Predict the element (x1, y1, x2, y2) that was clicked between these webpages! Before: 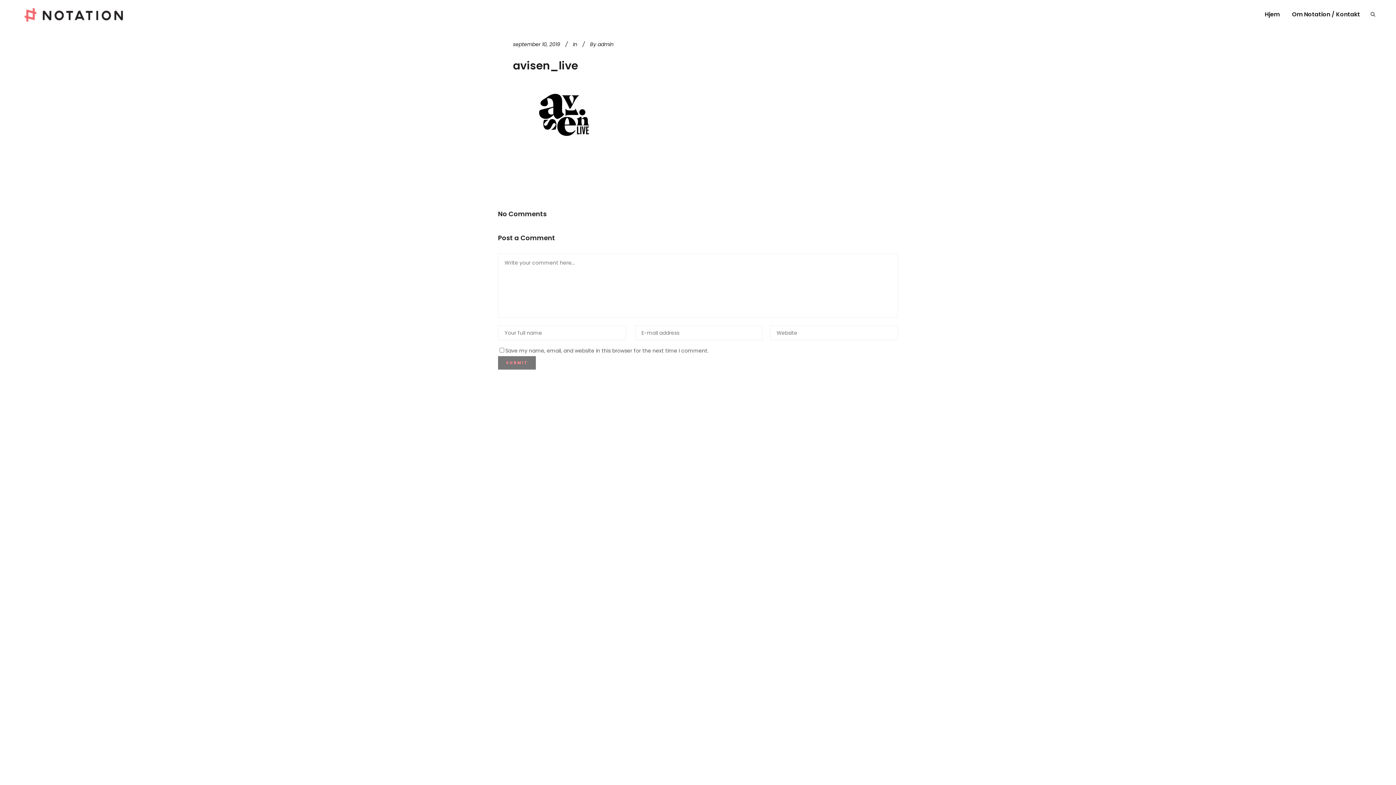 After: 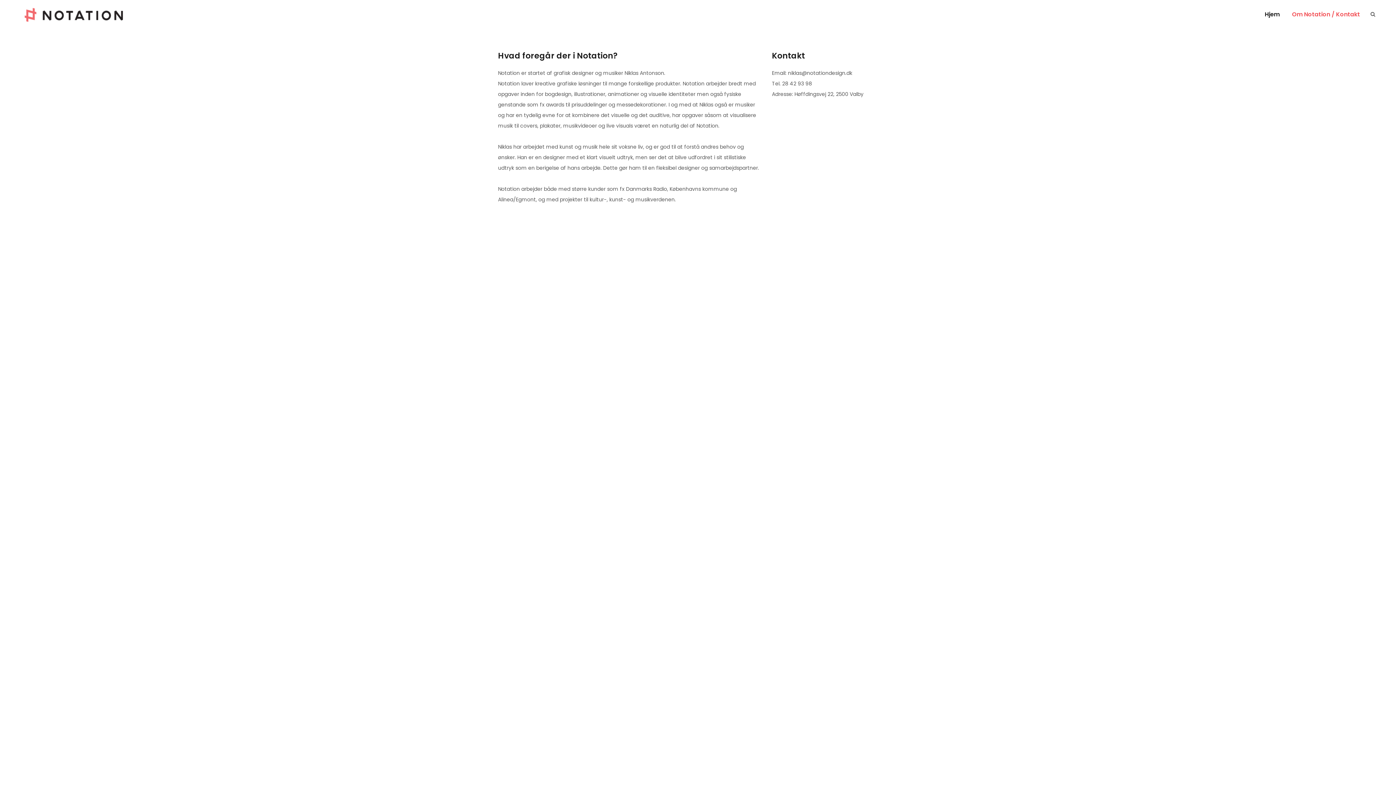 Action: label: Om Notation / Kontakt bbox: (1286, 0, 1366, 29)